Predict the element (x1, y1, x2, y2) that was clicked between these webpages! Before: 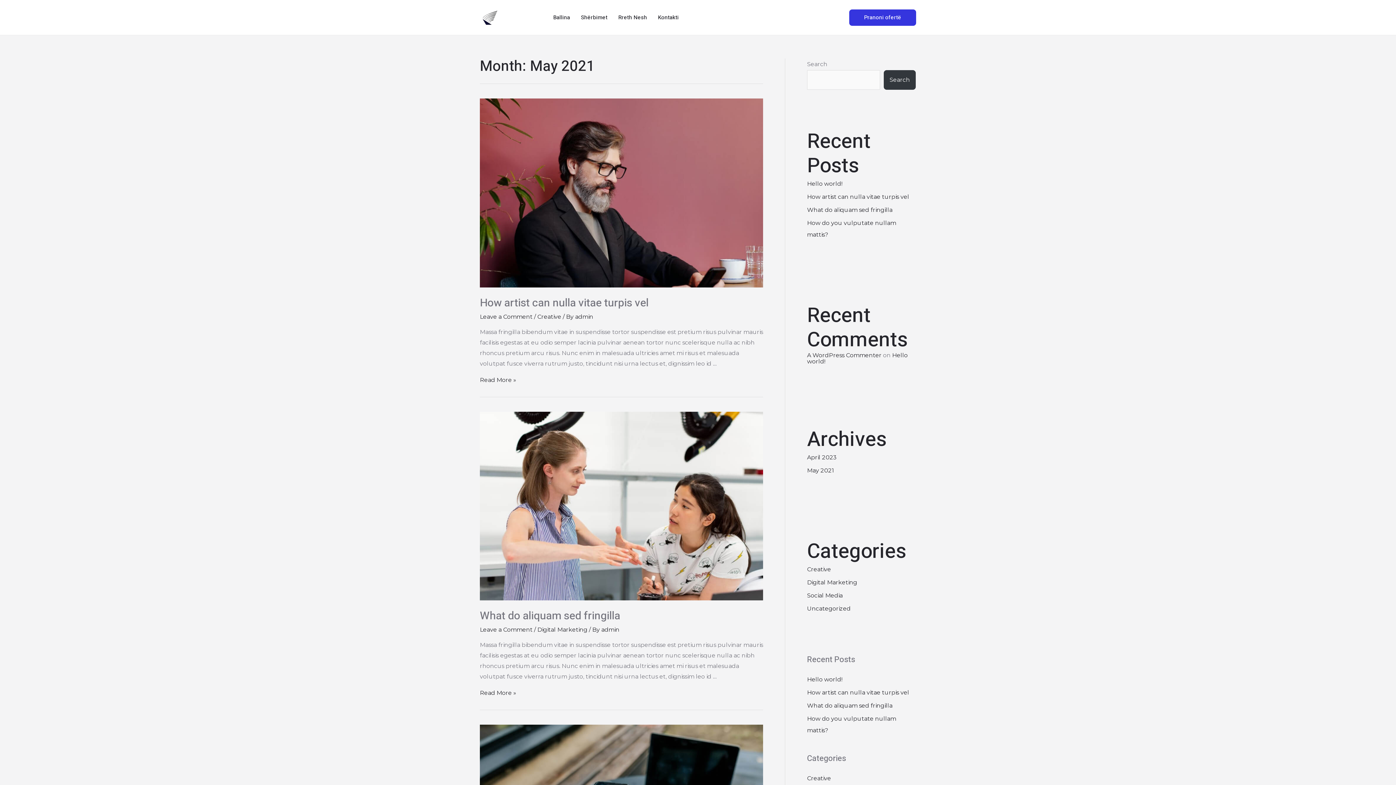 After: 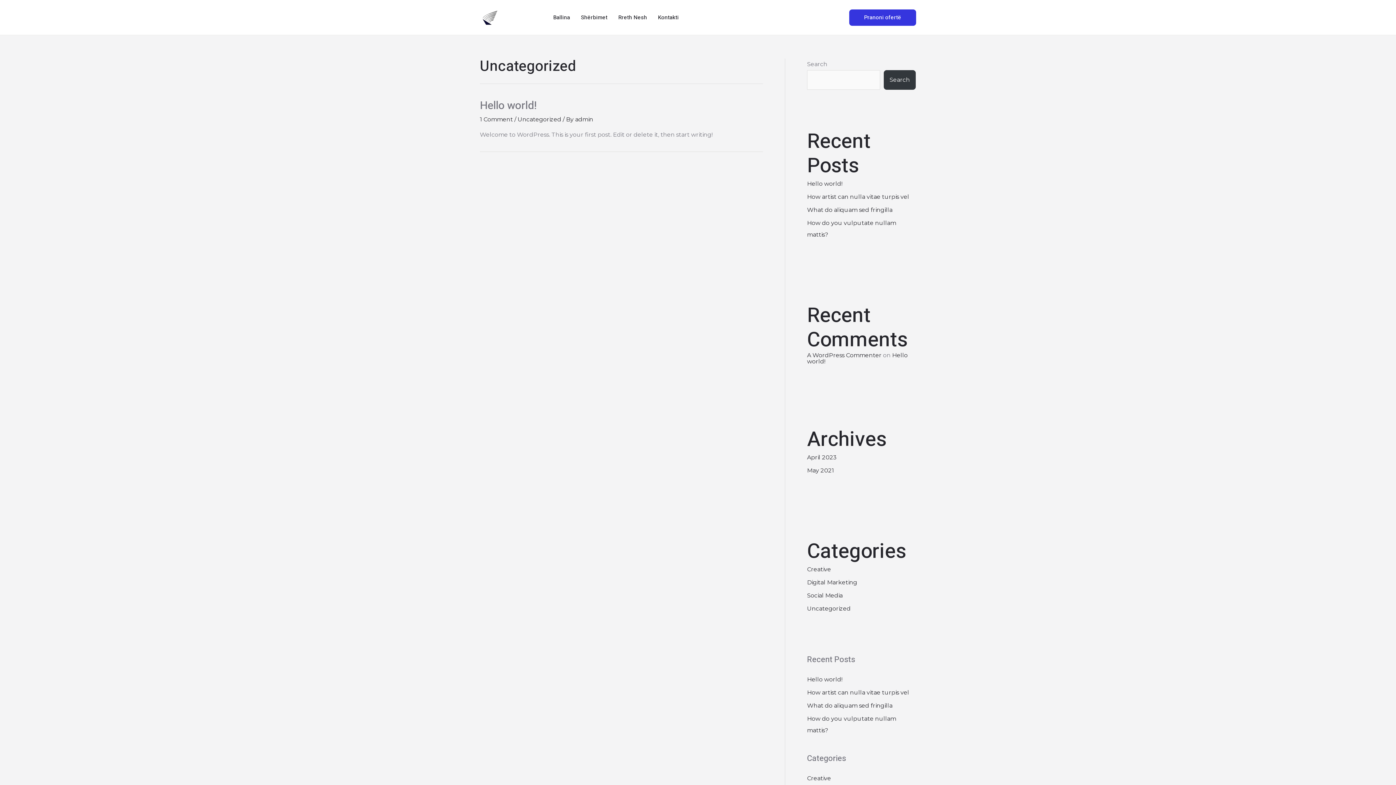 Action: bbox: (807, 605, 850, 612) label: Uncategorized